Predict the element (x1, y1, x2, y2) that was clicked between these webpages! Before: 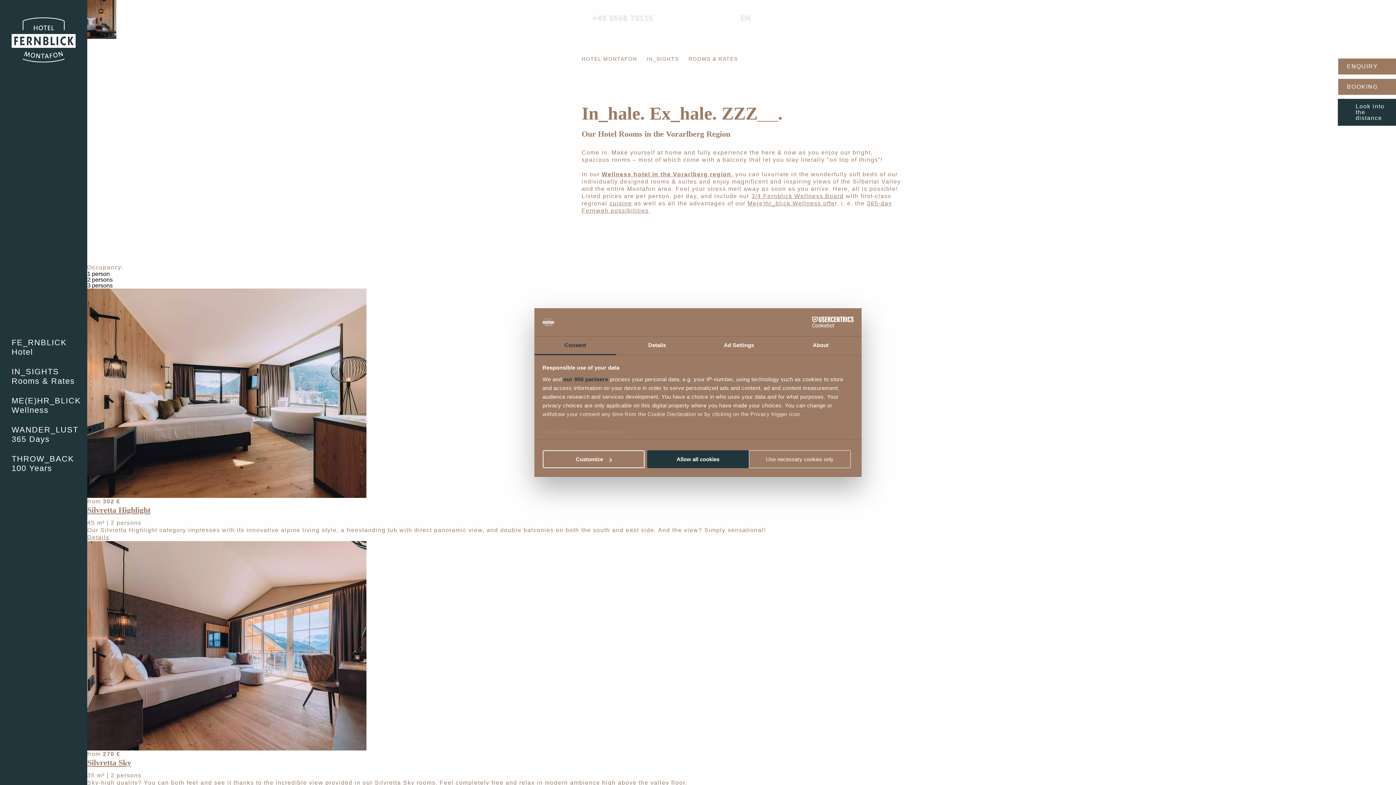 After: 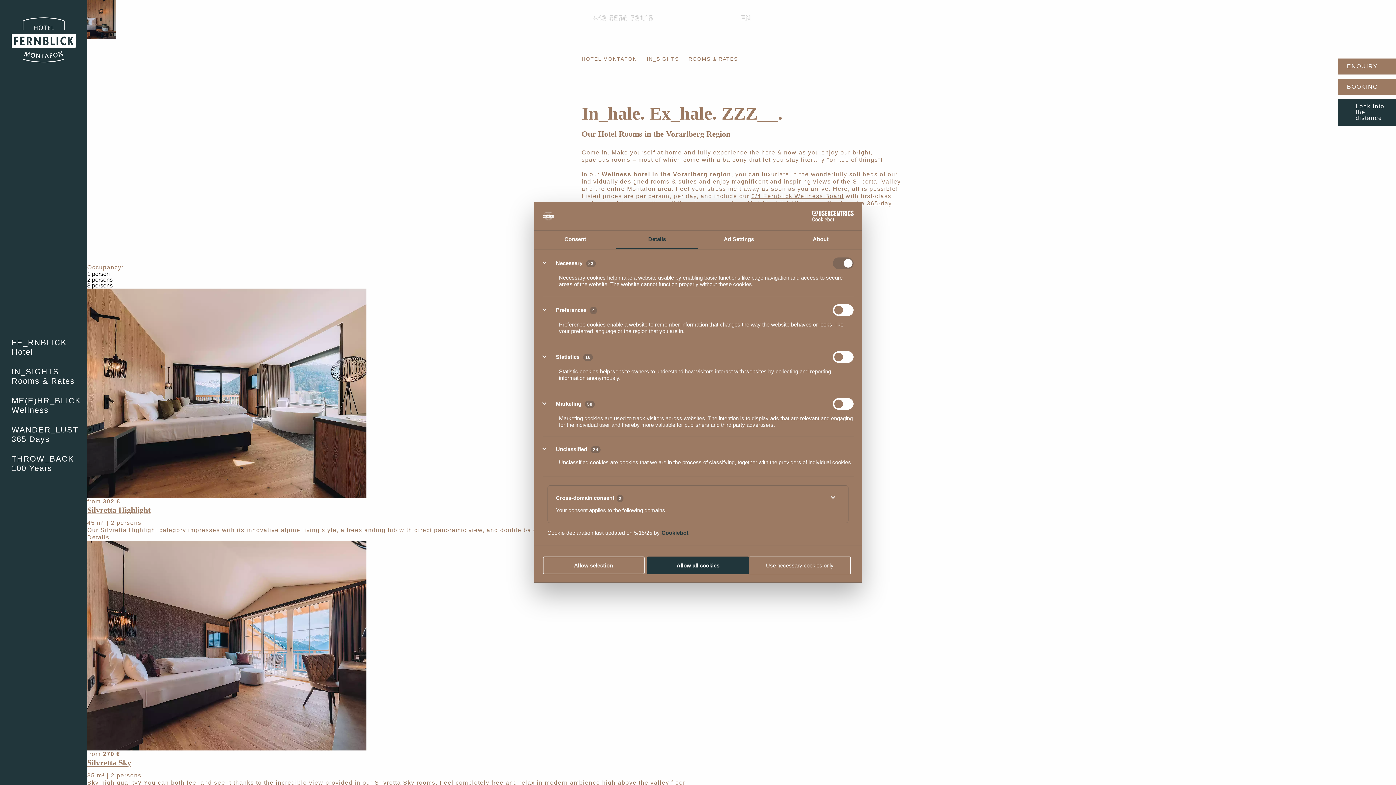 Action: bbox: (542, 450, 644, 468) label: Customize